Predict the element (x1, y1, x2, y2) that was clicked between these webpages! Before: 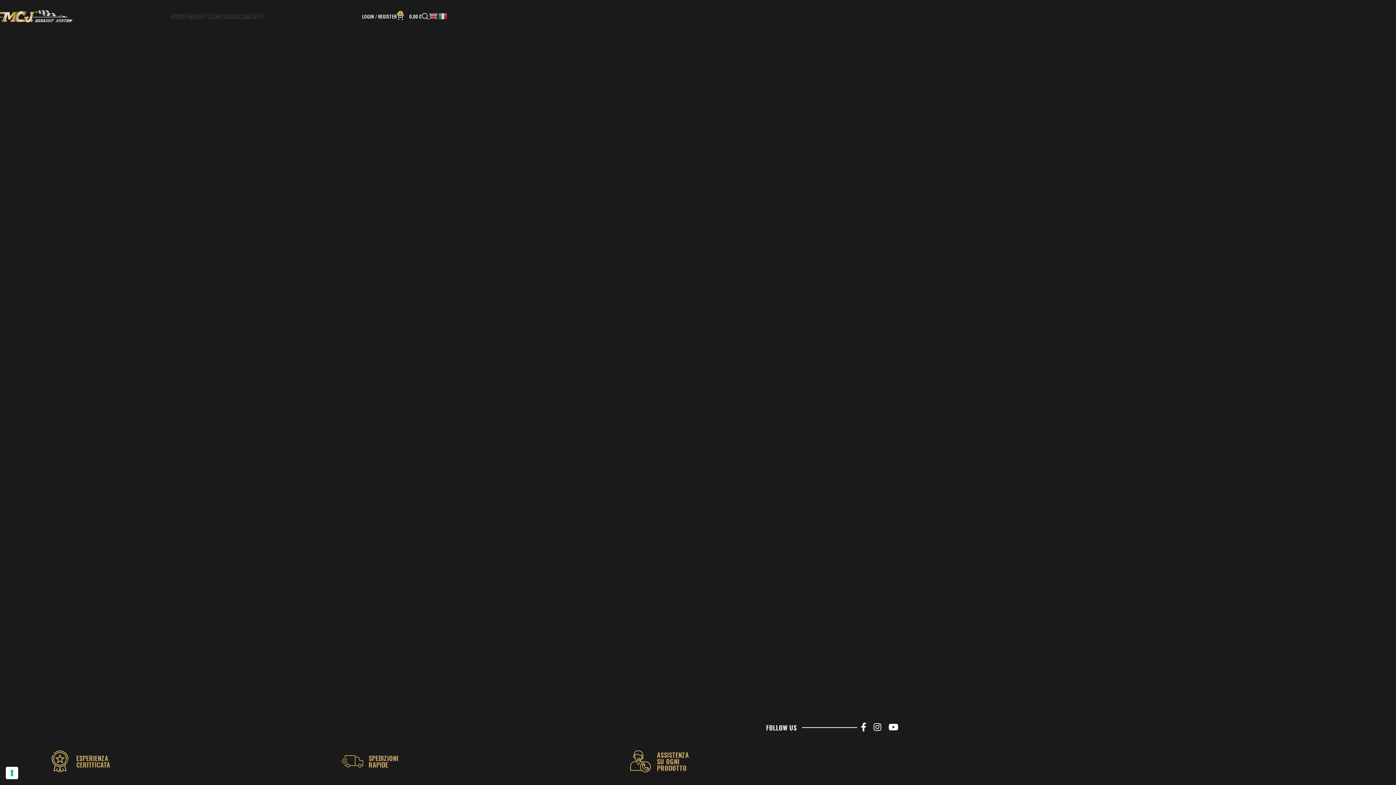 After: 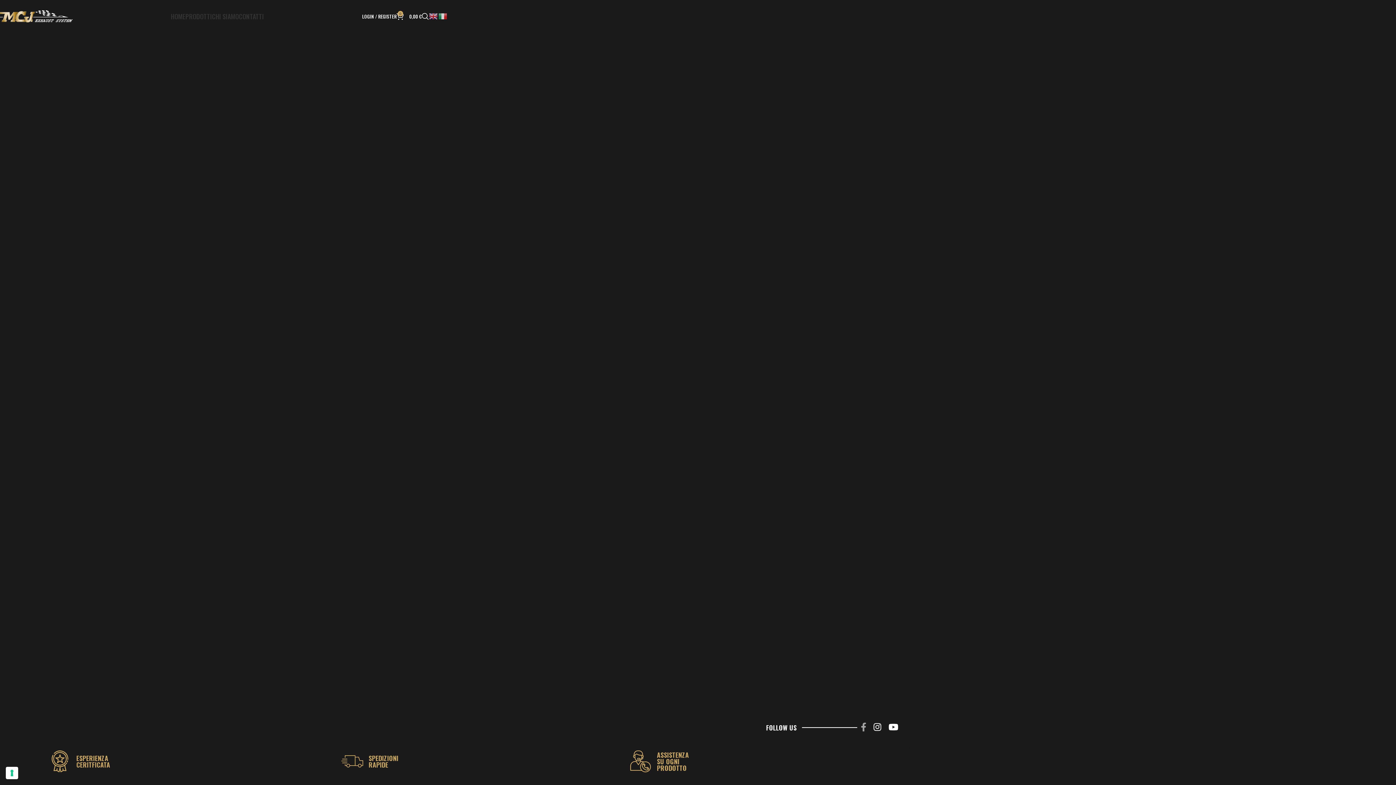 Action: label: Facebook social link bbox: (857, 719, 870, 736)